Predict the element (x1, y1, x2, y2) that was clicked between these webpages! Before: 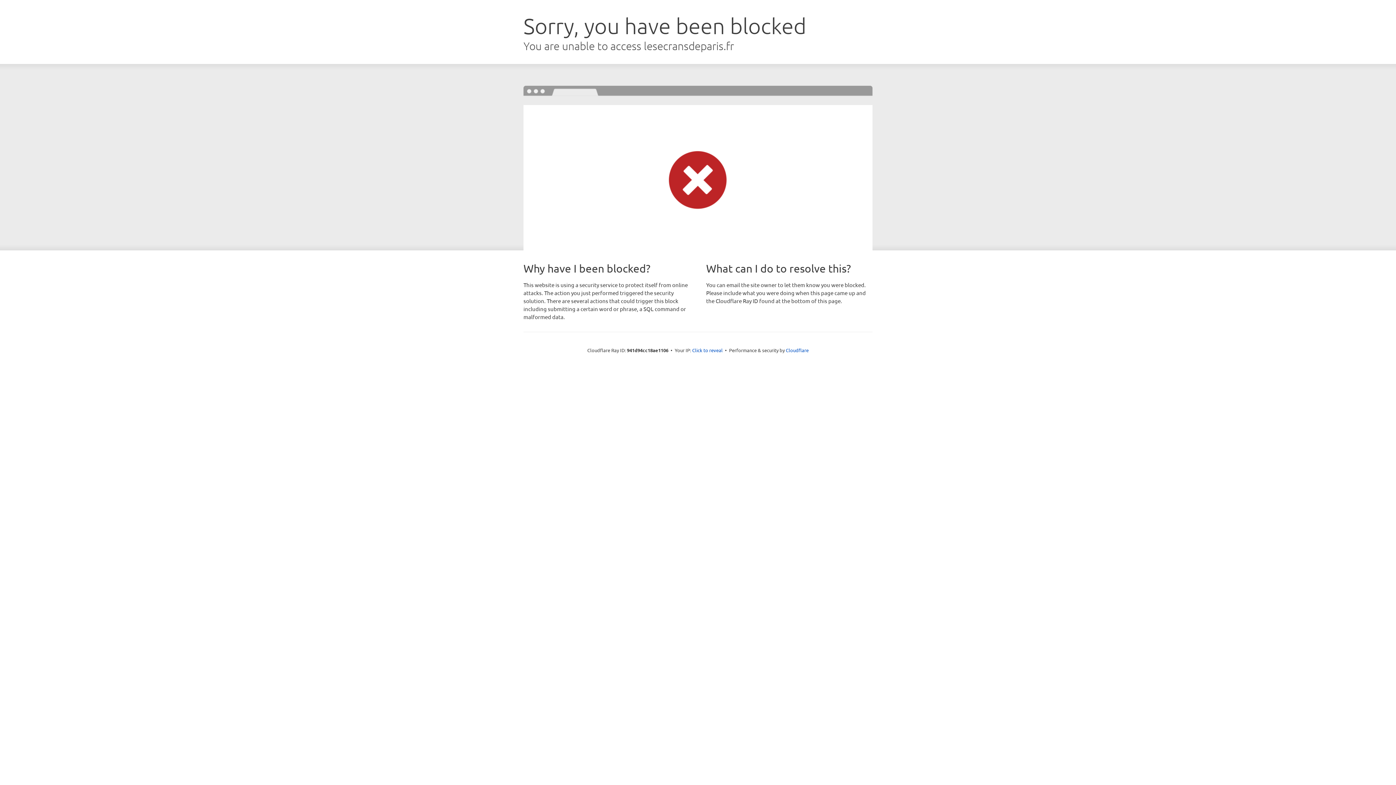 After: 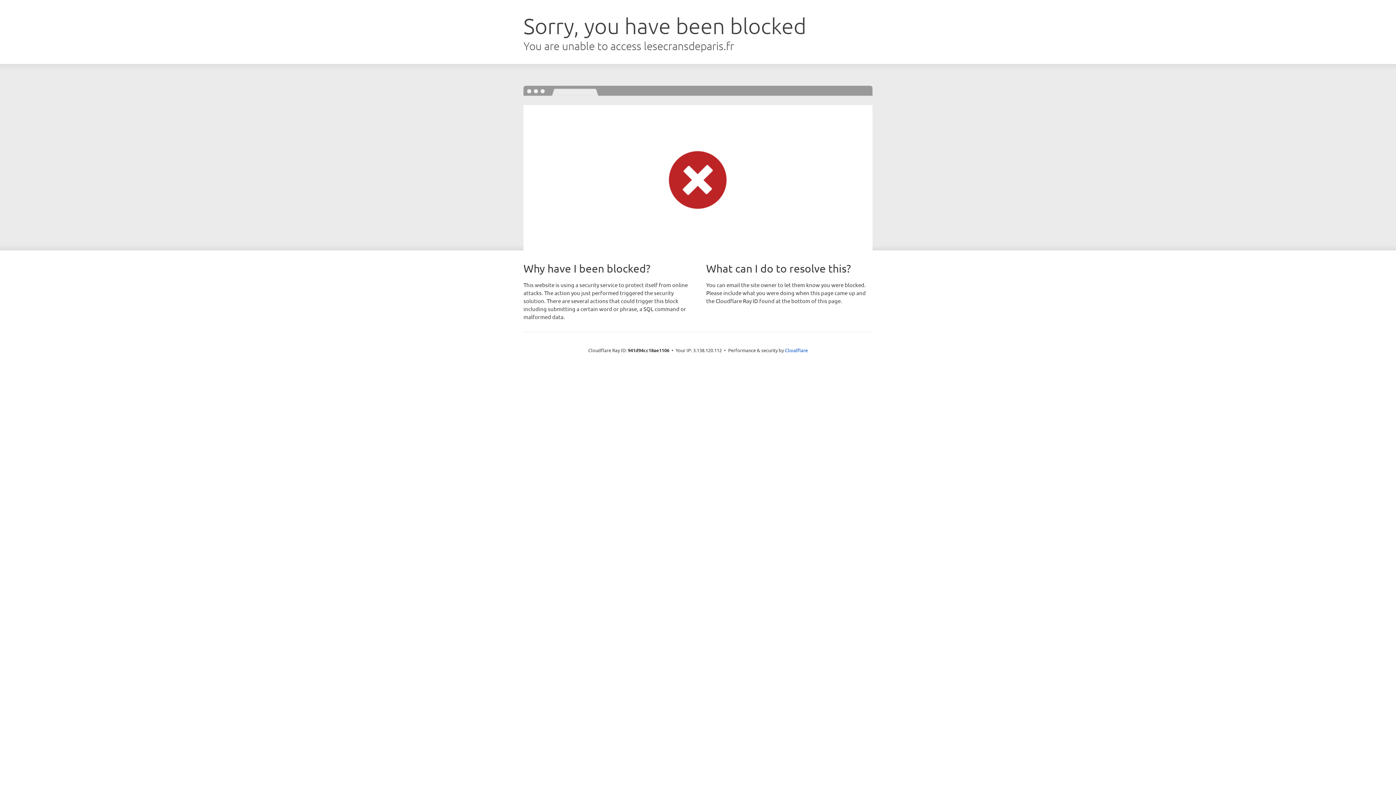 Action: label: Click to reveal bbox: (692, 346, 722, 353)